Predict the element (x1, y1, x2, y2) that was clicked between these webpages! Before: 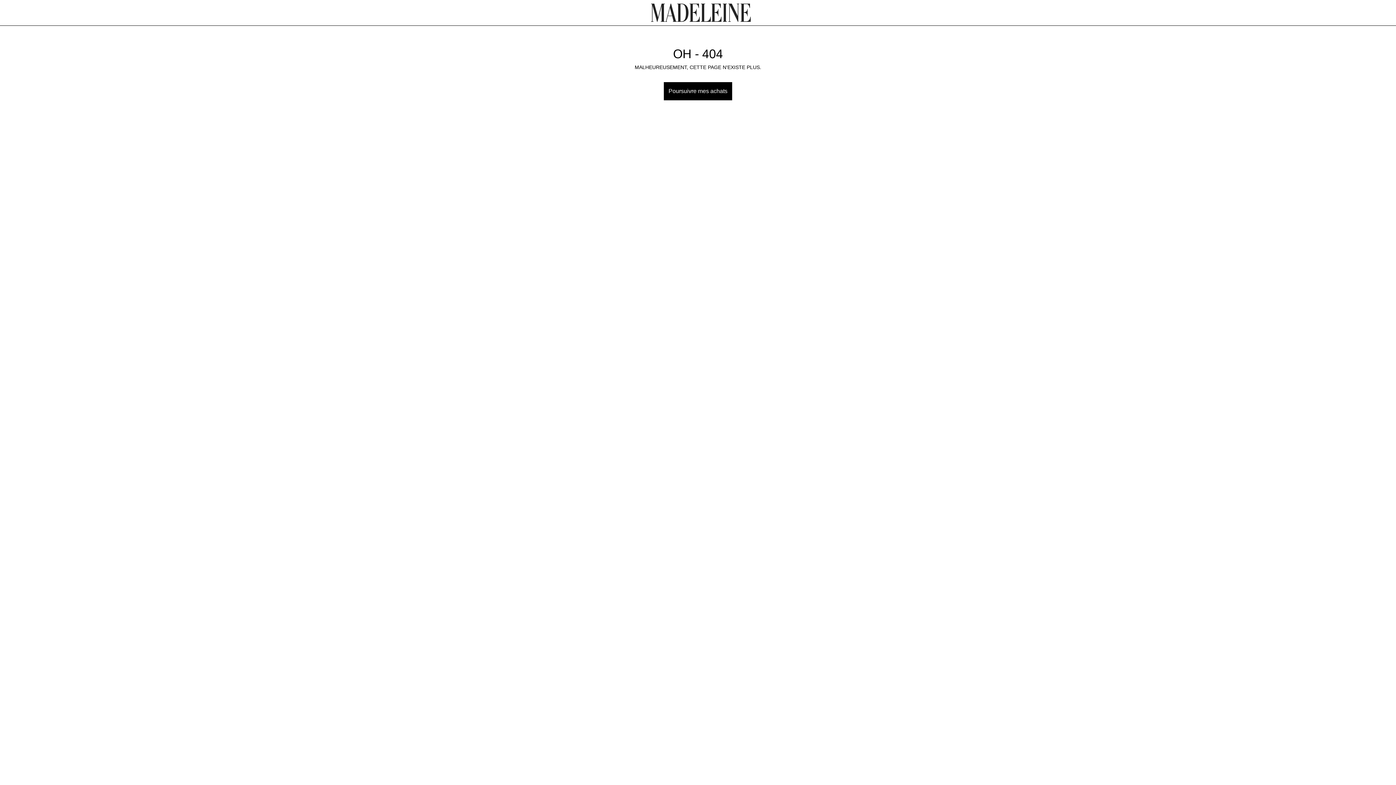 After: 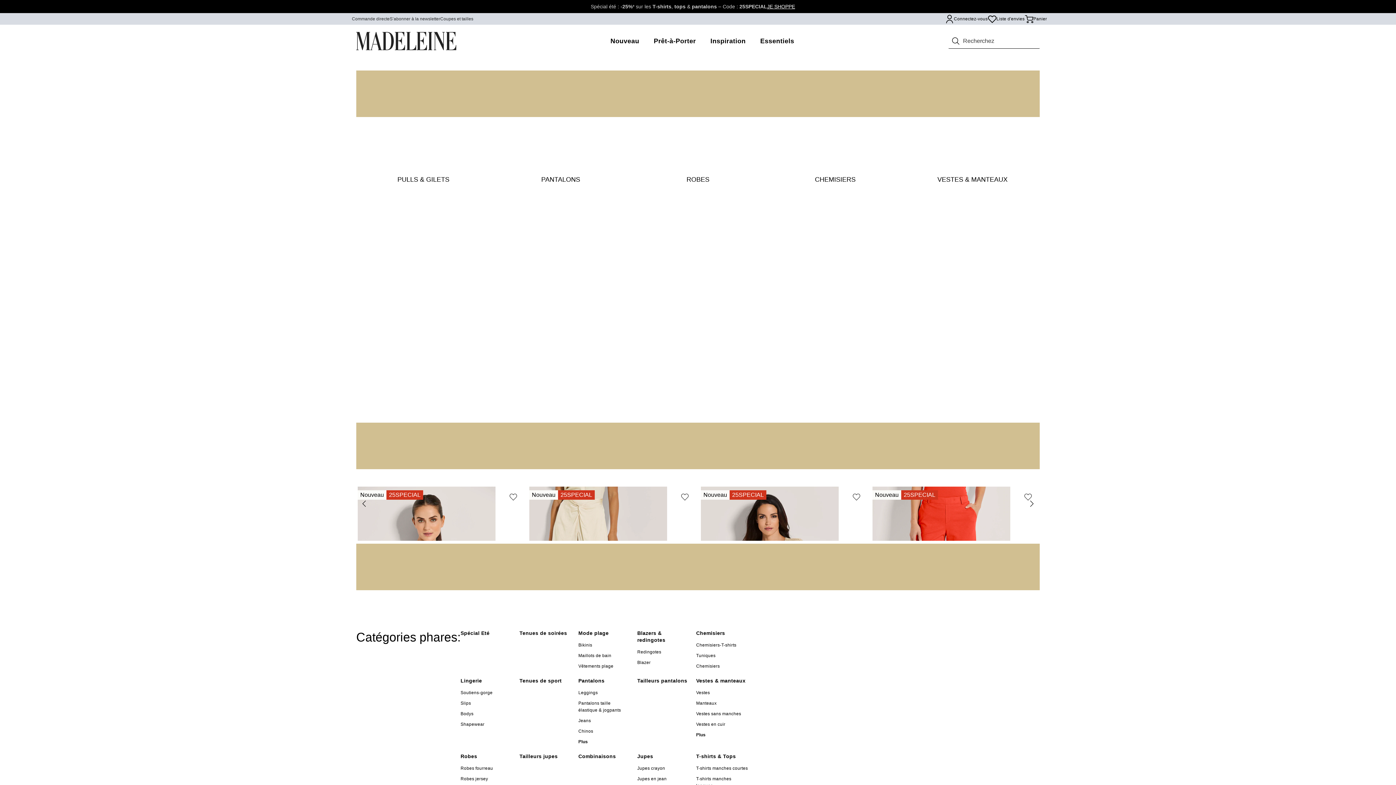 Action: bbox: (651, 3, 751, 21)